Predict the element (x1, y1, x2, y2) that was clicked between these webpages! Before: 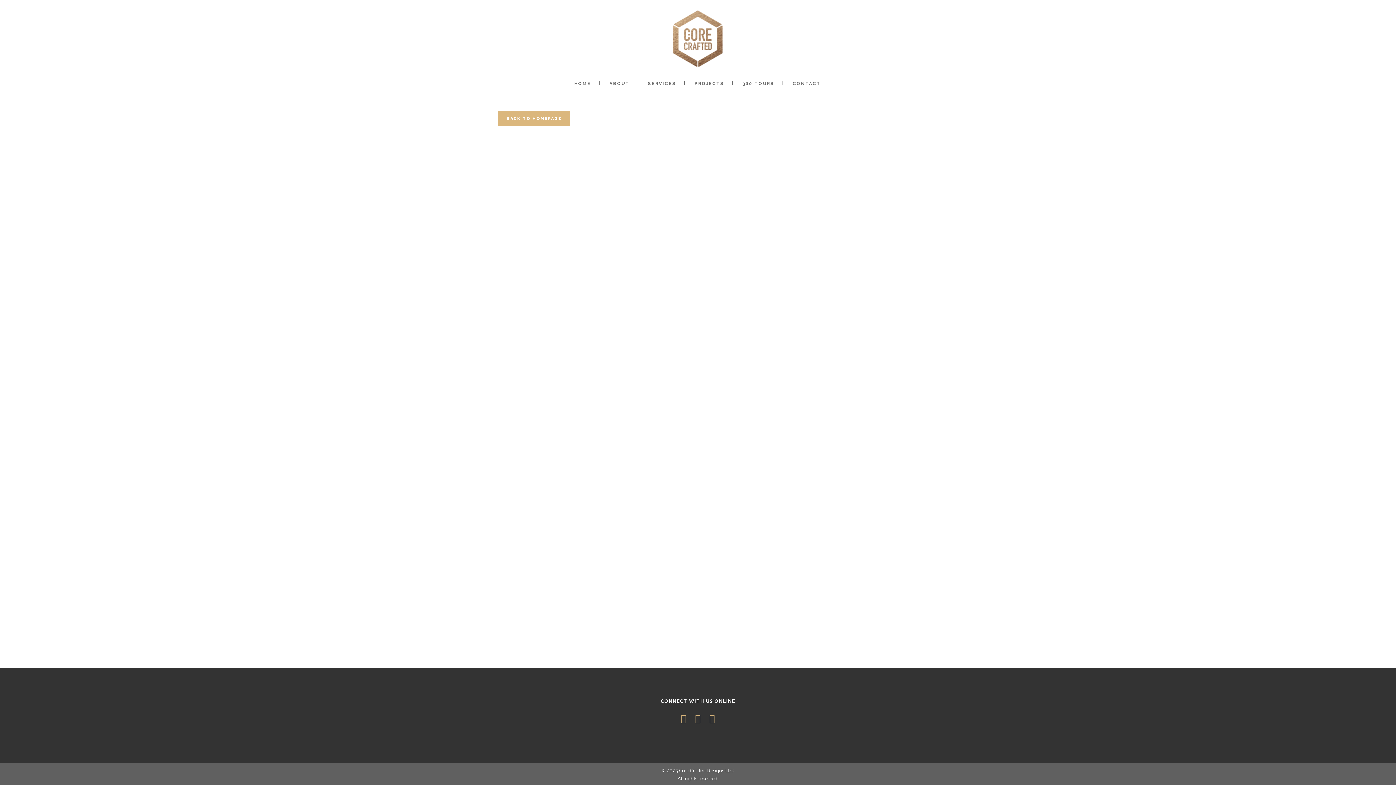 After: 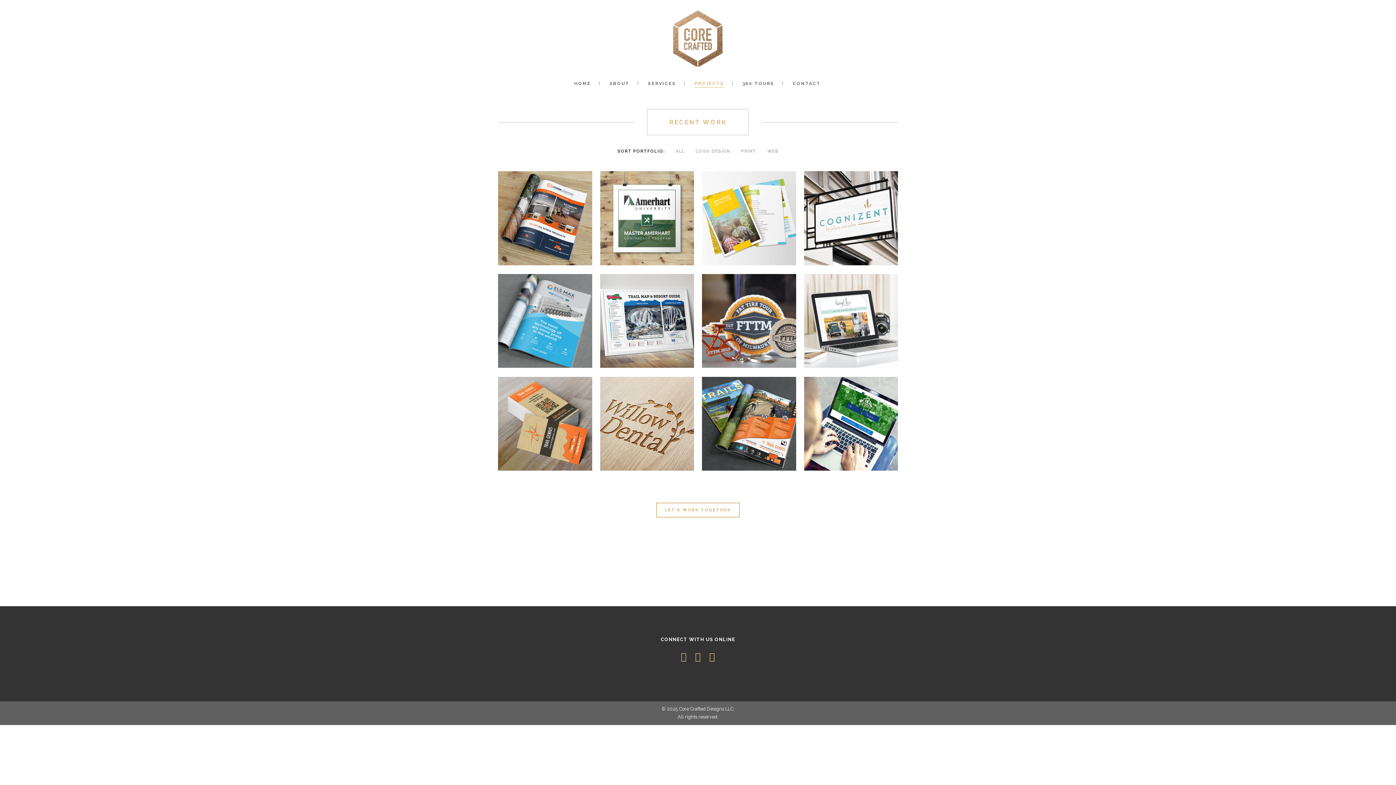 Action: bbox: (686, 70, 732, 96) label: PROJECTS